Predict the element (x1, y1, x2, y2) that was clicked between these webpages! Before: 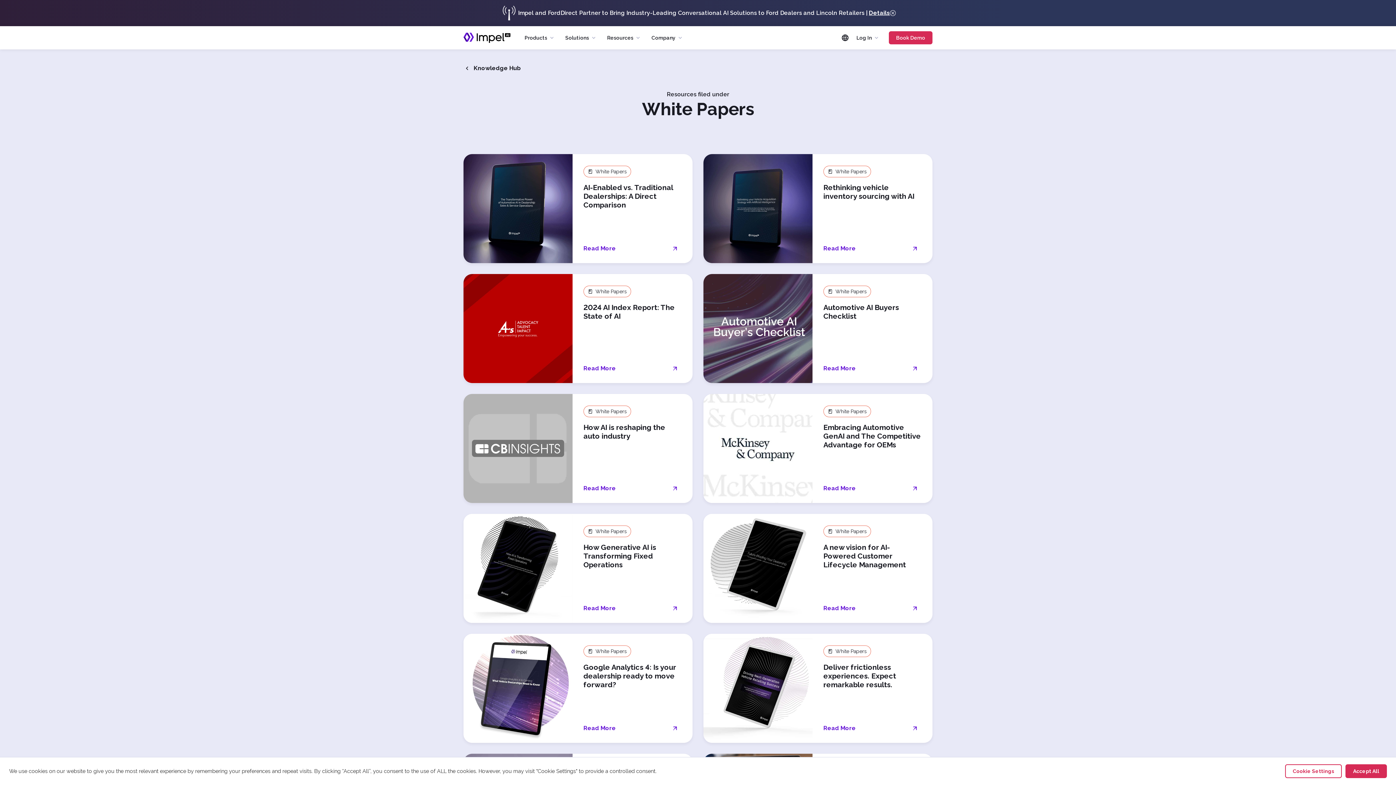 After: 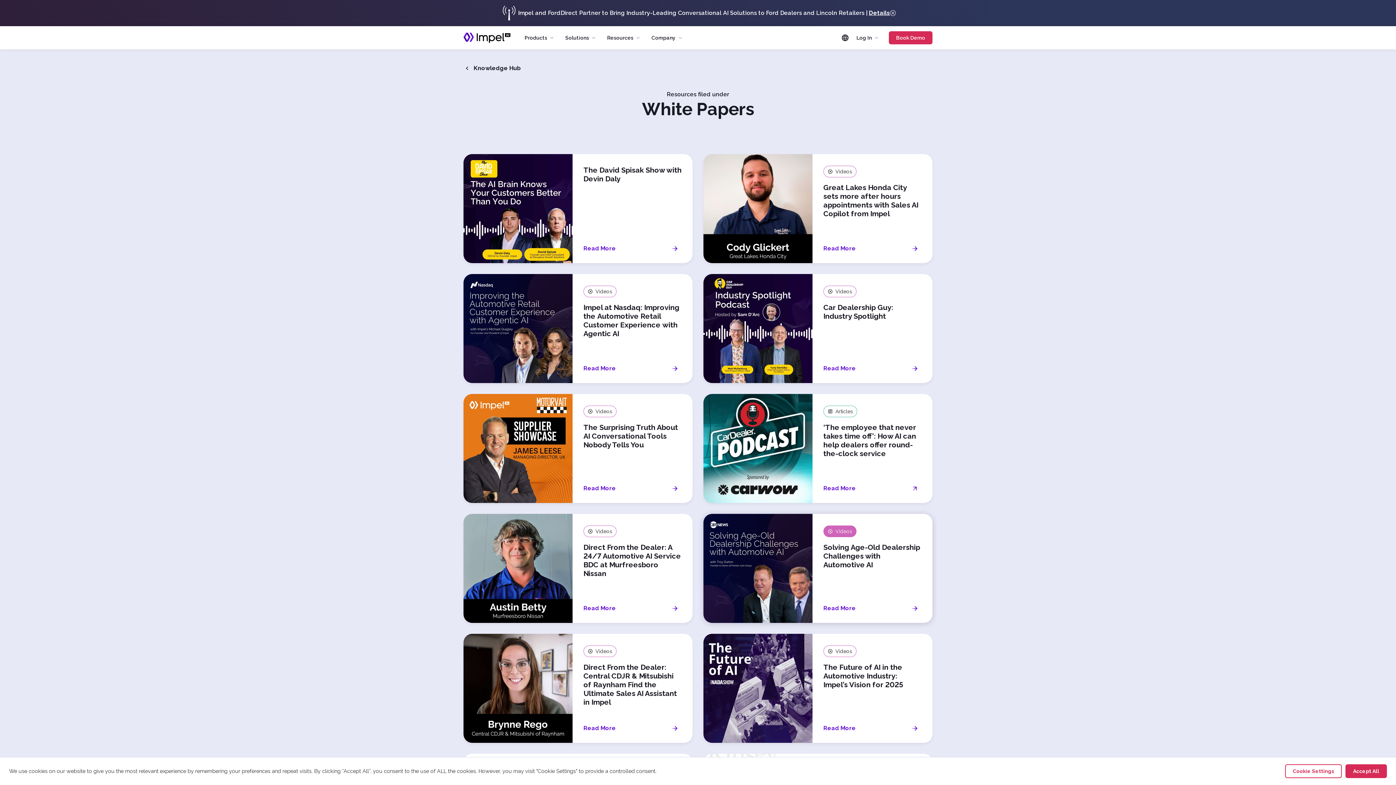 Action: label: White Papers bbox: (823, 525, 871, 537)